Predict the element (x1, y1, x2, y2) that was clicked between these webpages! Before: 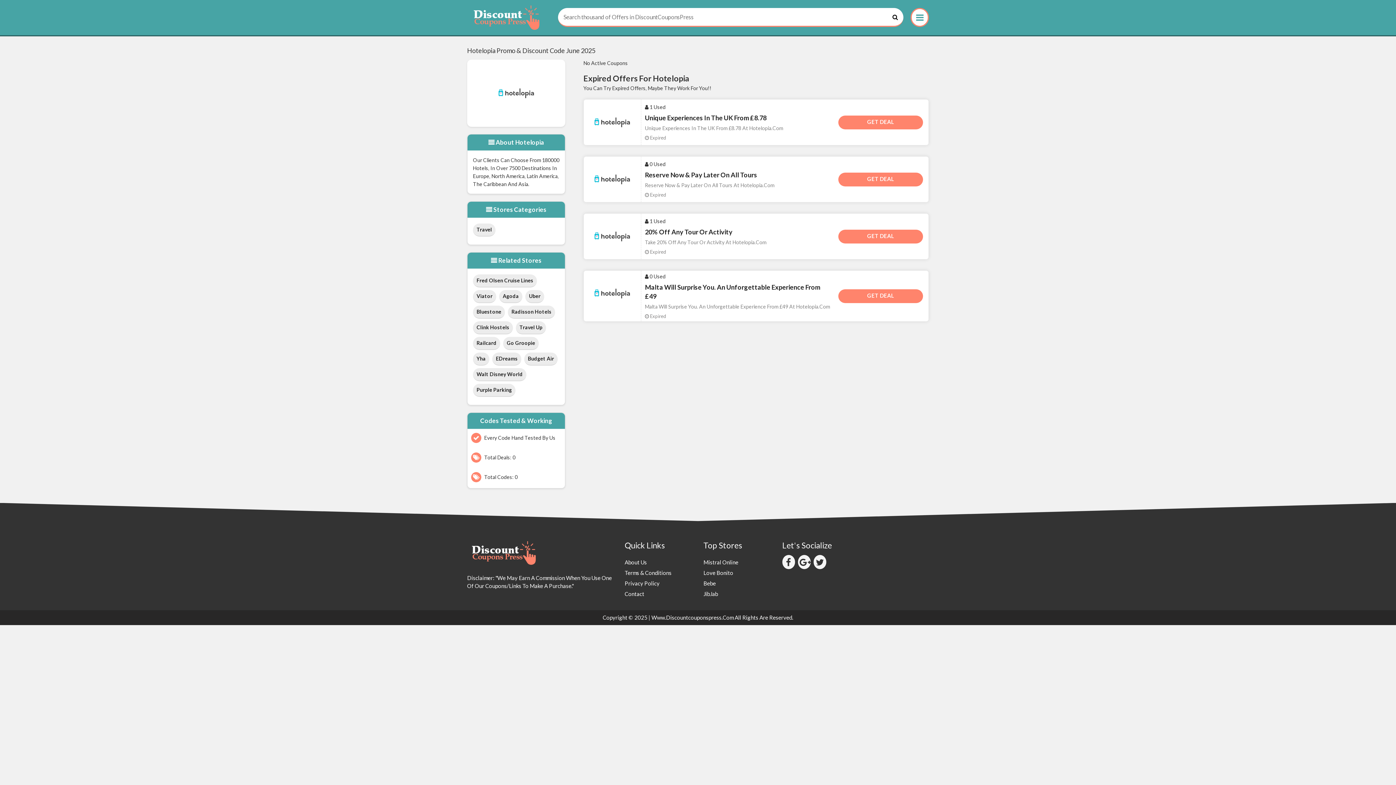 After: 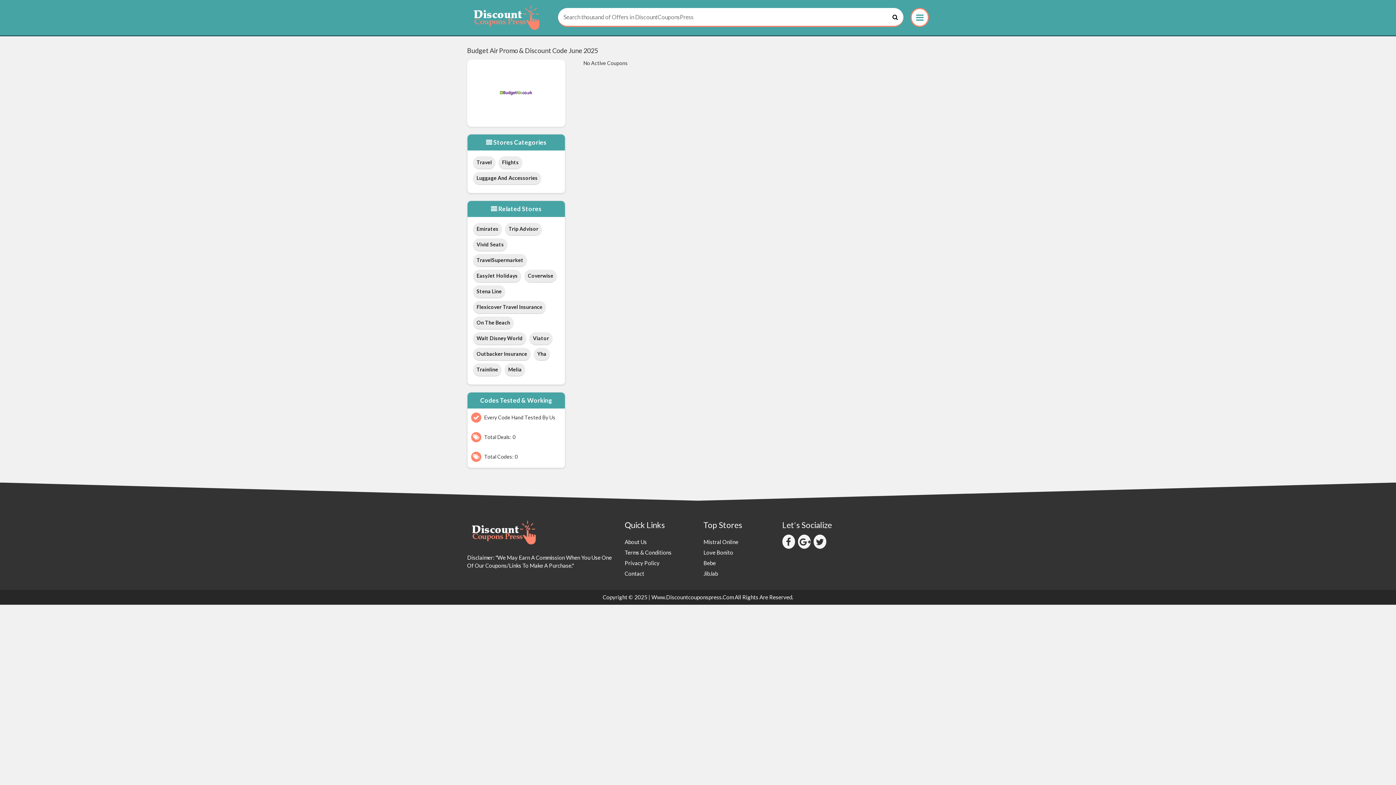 Action: bbox: (524, 352, 557, 365) label: Budget Air